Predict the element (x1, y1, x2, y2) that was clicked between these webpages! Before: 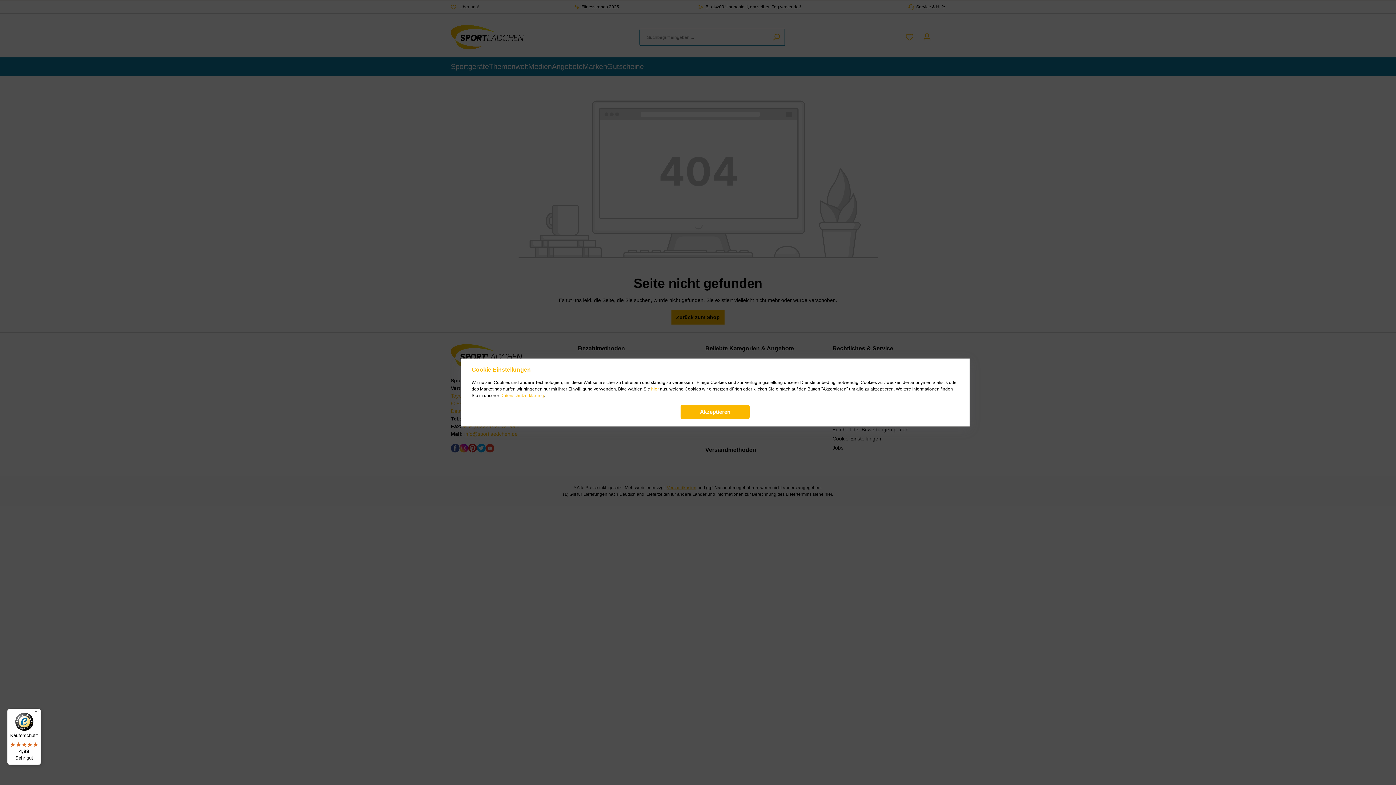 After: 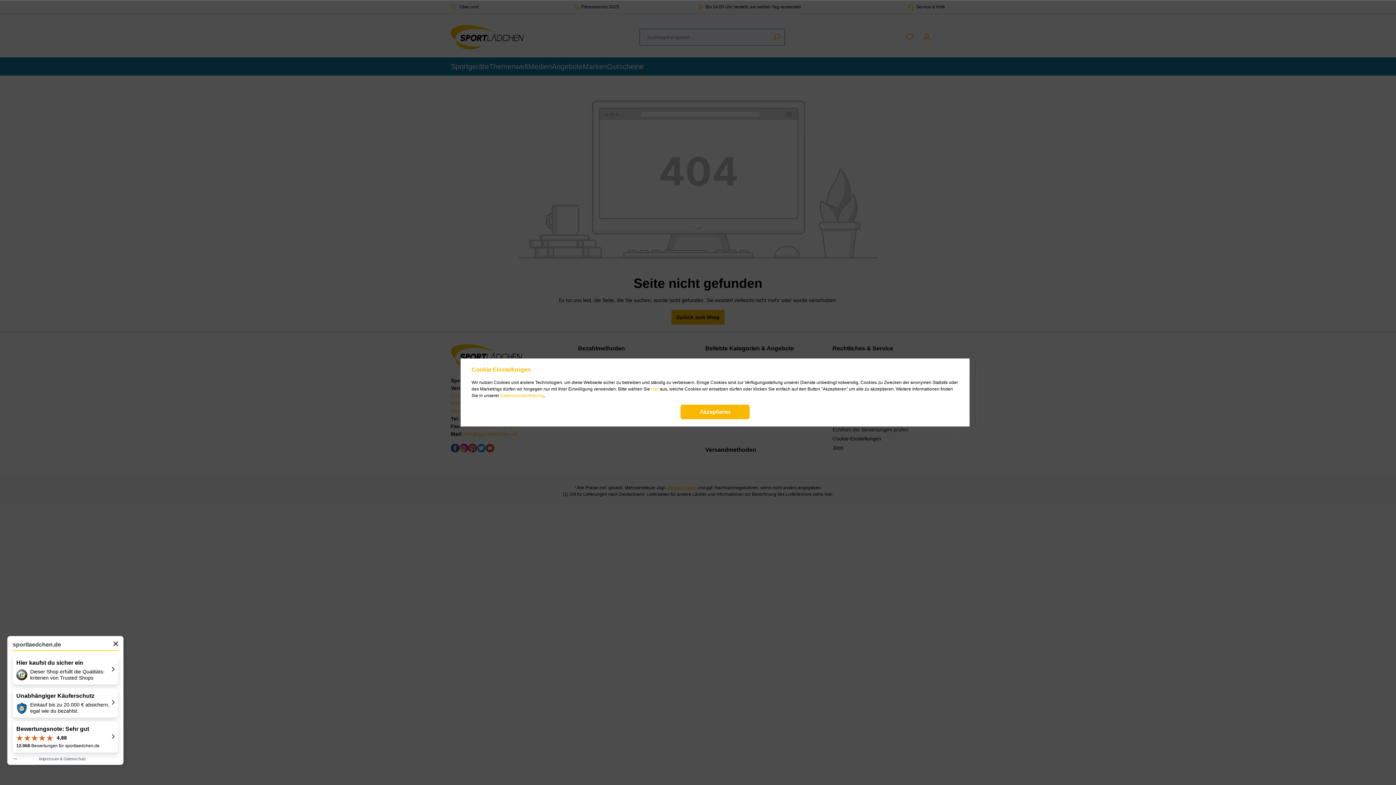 Action: bbox: (7, 709, 41, 765) label: Käuferschutz

4,88

Sehr gut